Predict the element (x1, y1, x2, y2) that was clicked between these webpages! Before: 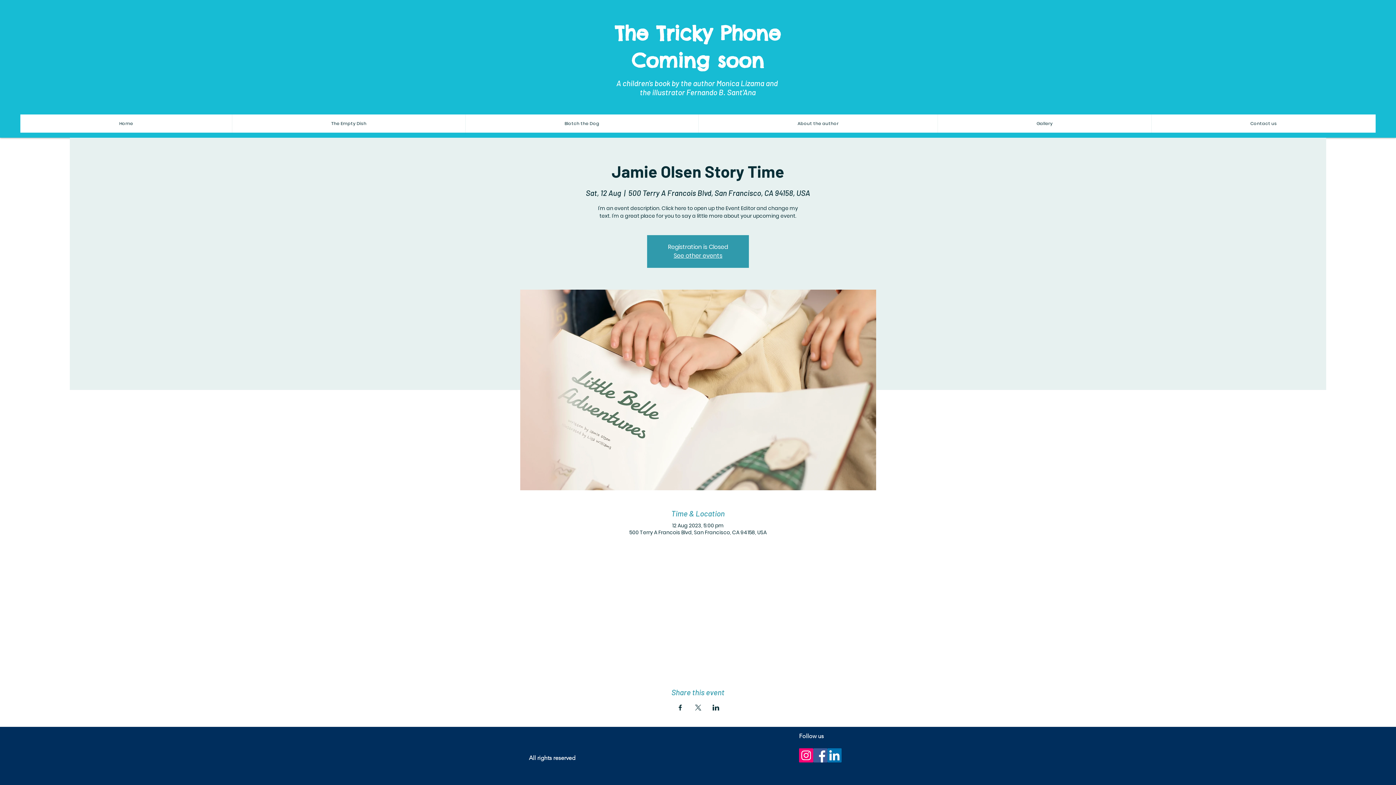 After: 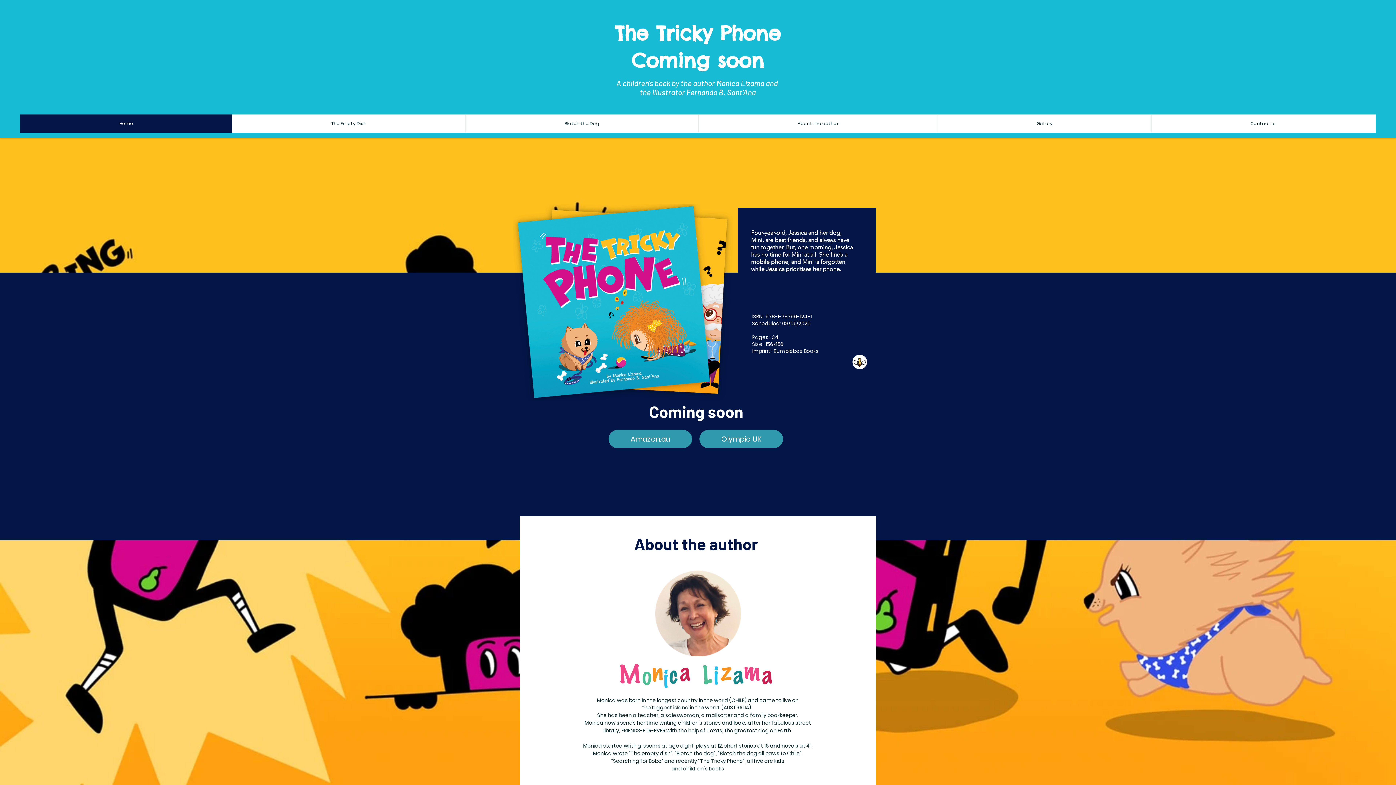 Action: bbox: (1151, 114, 1376, 132) label: Contact us